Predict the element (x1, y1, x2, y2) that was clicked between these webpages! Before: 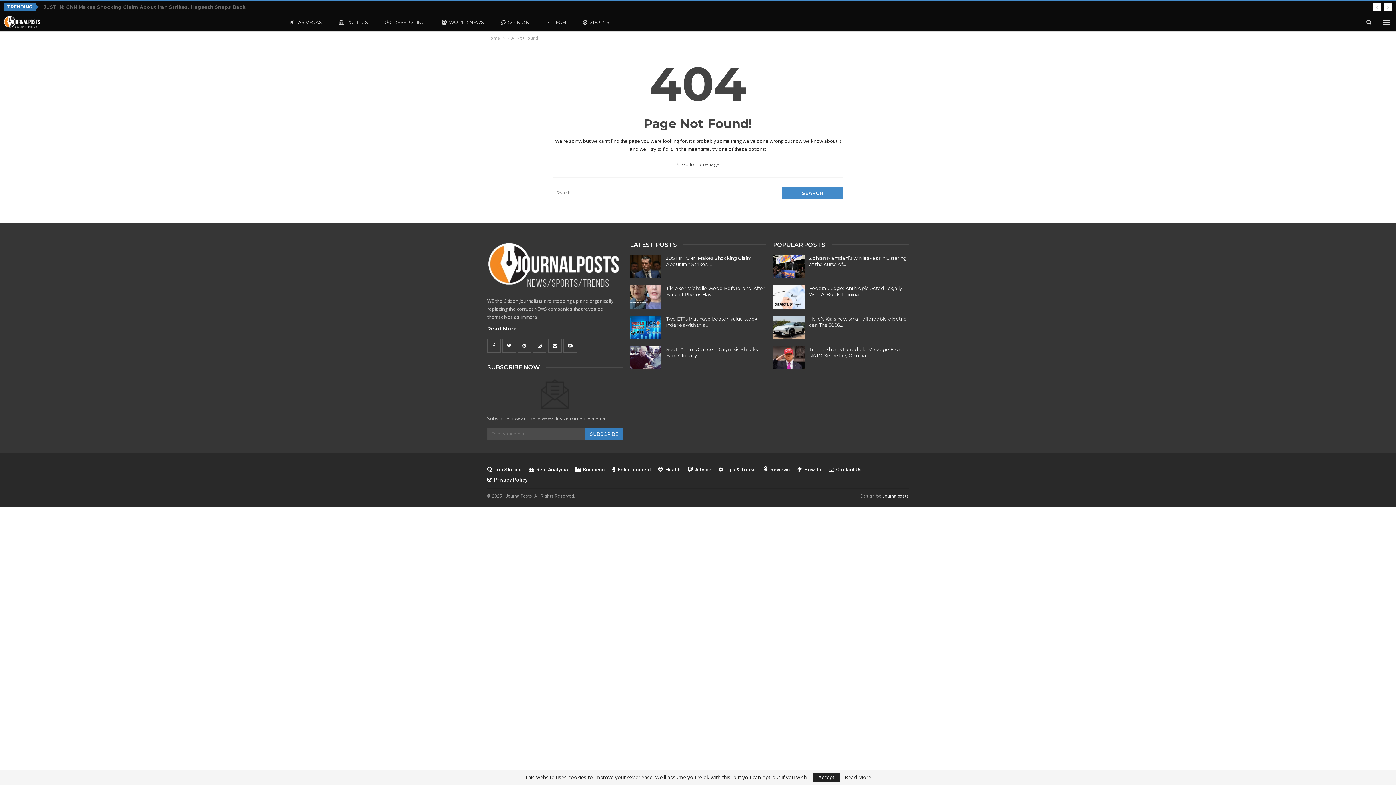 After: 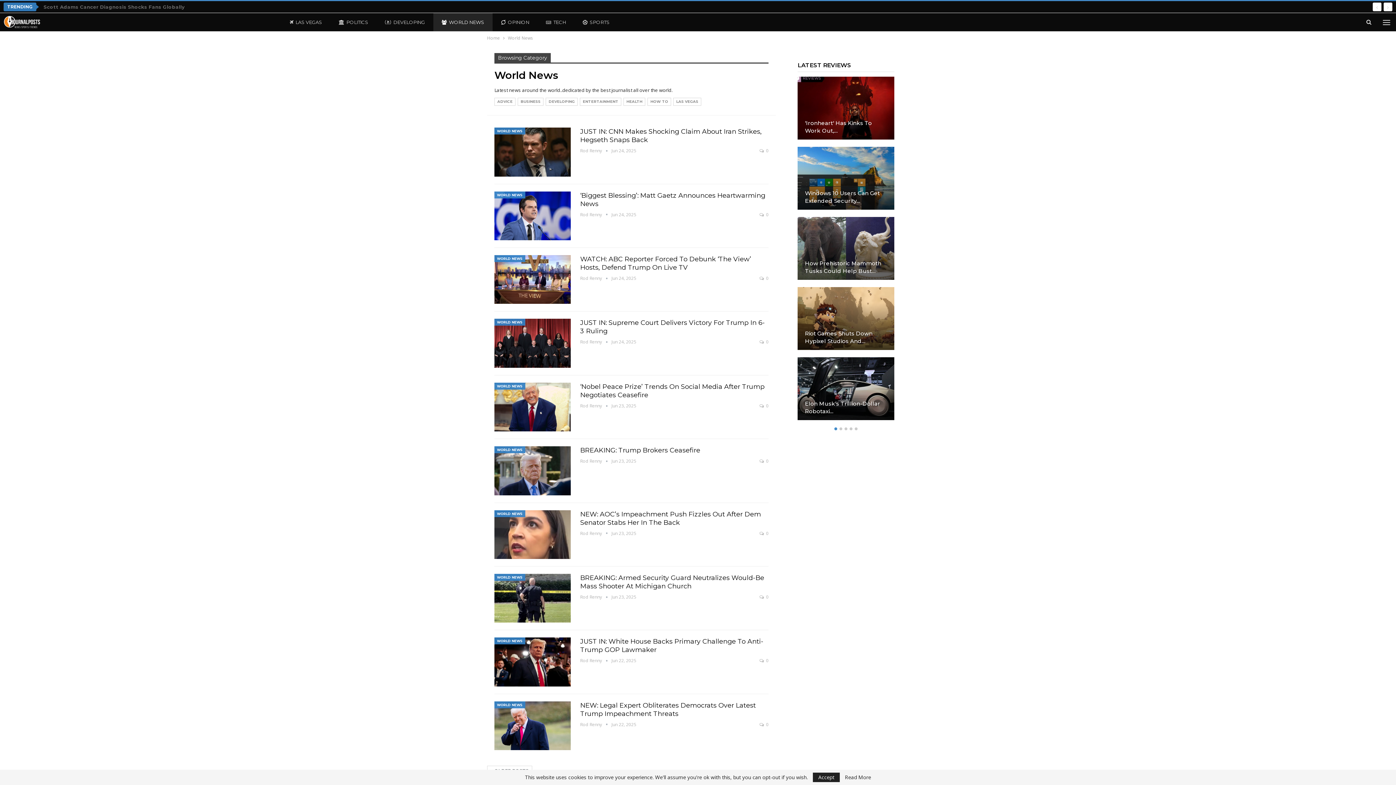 Action: bbox: (433, 13, 492, 31) label: WORLD NEWS